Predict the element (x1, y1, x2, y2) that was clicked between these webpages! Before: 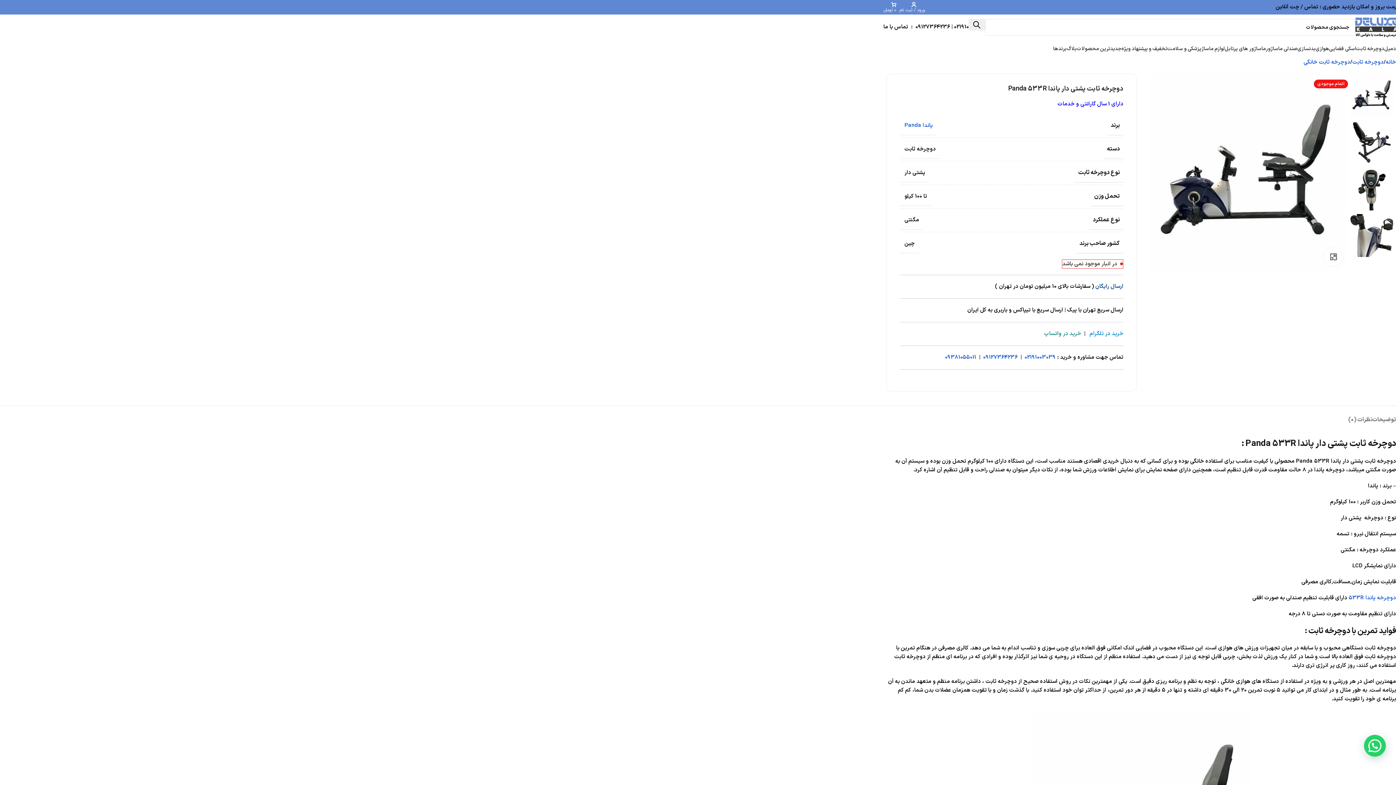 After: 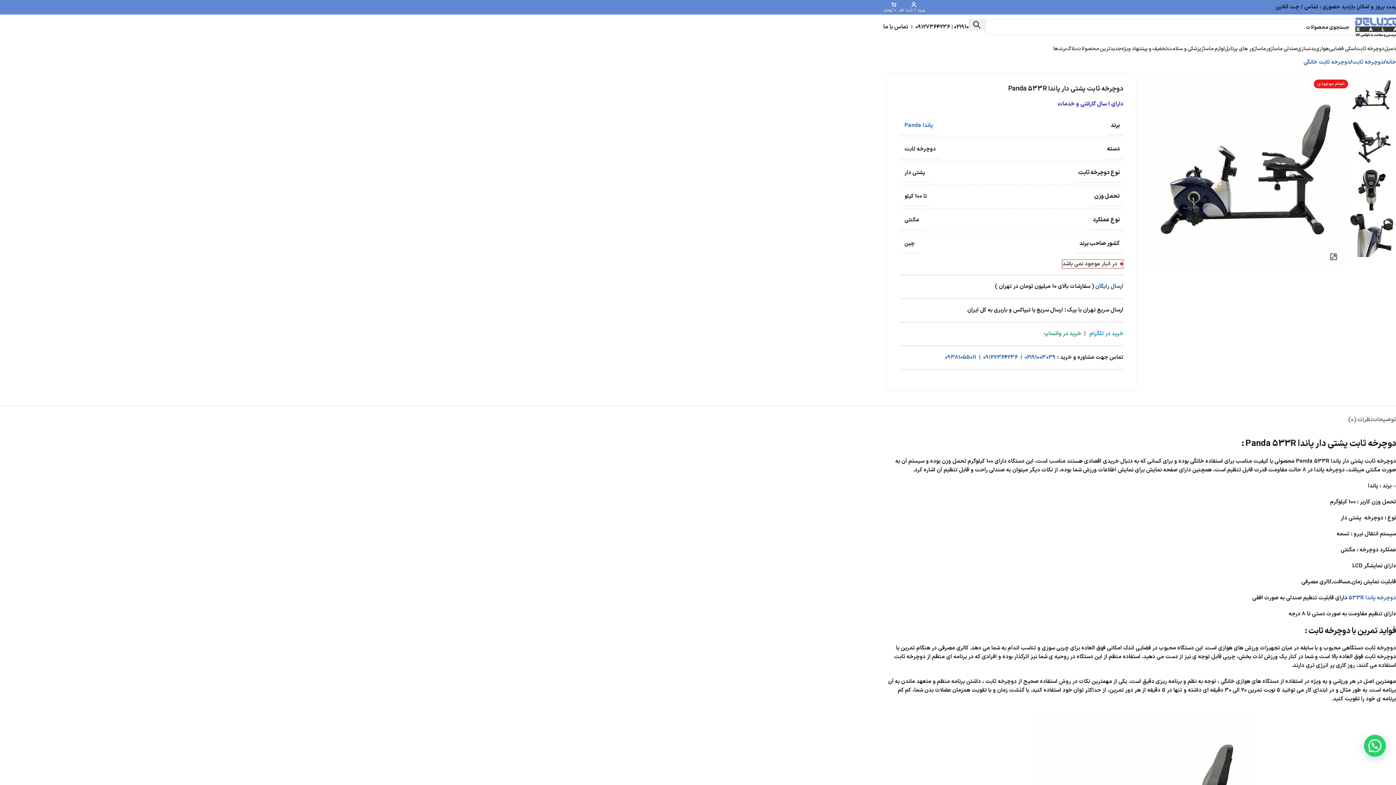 Action: label: خرید در واتساپ bbox: (1044, 329, 1081, 338)